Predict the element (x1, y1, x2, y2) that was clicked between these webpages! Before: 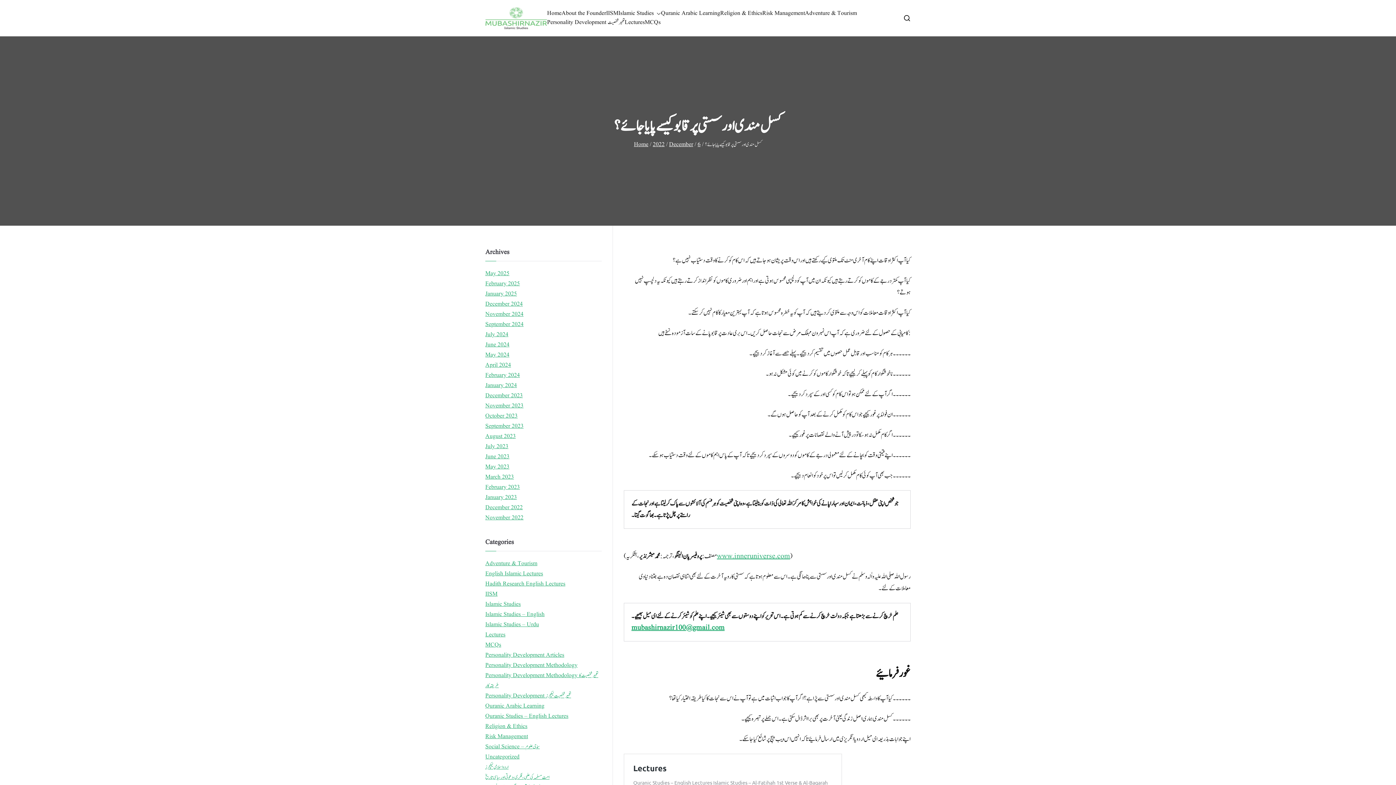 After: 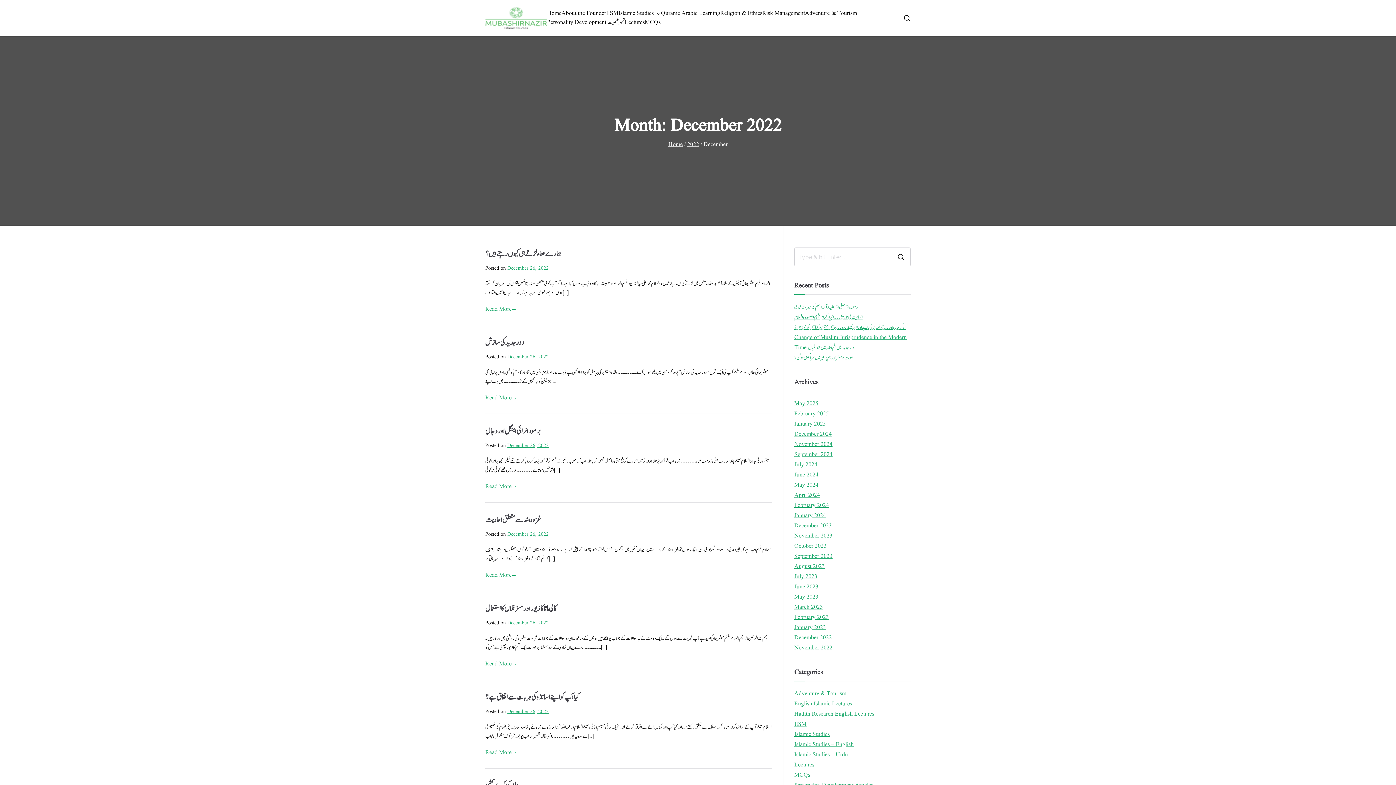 Action: bbox: (669, 140, 693, 148) label: December